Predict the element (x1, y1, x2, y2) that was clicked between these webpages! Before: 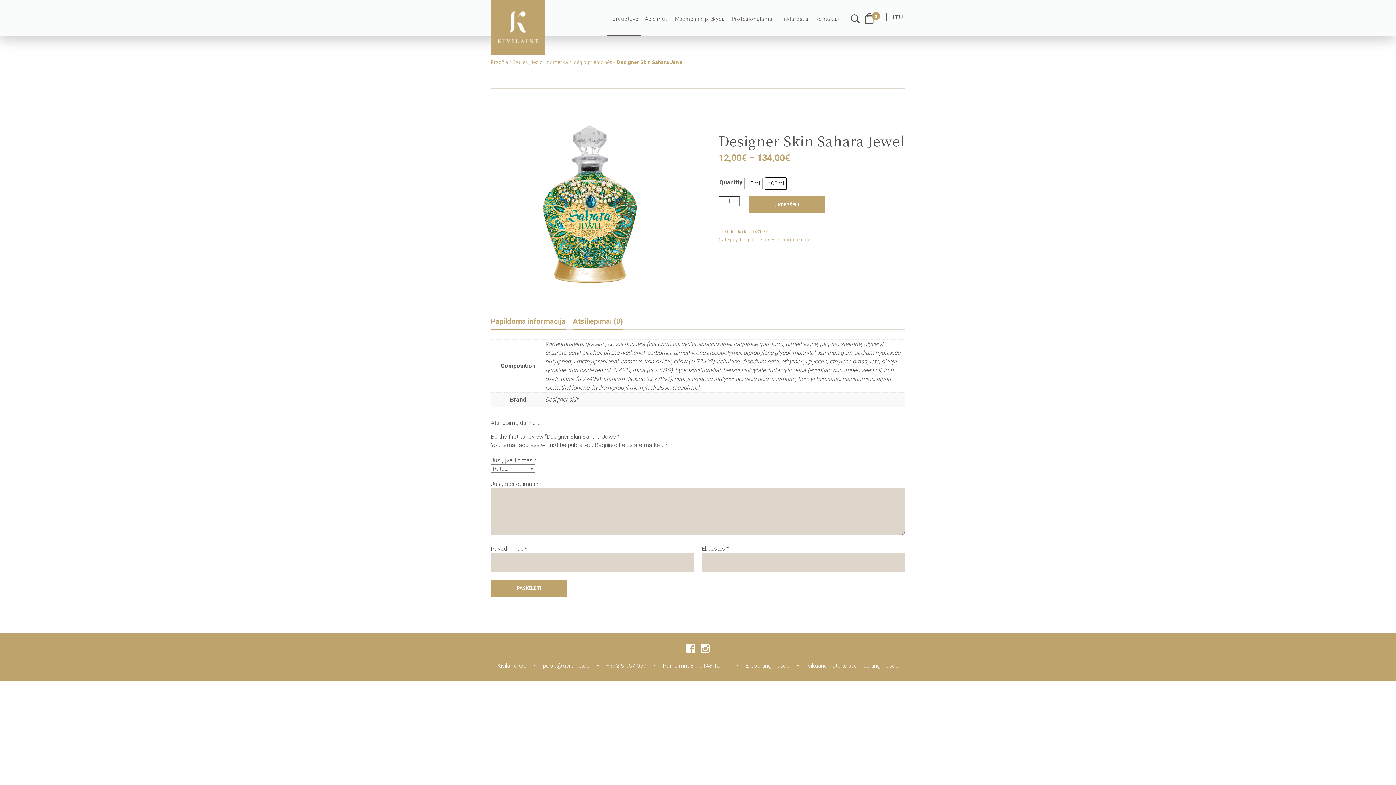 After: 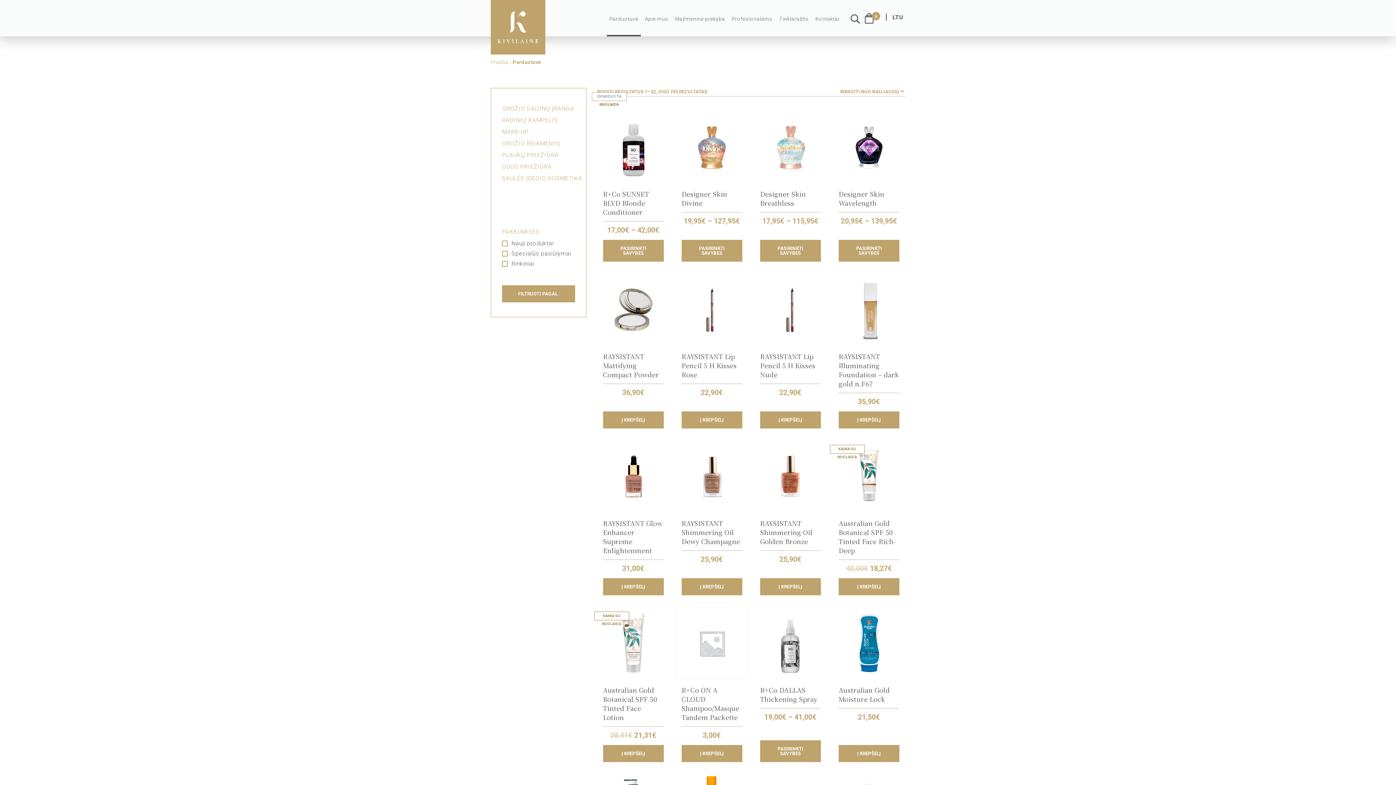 Action: label: Parduotuvė bbox: (607, 0, 642, 36)